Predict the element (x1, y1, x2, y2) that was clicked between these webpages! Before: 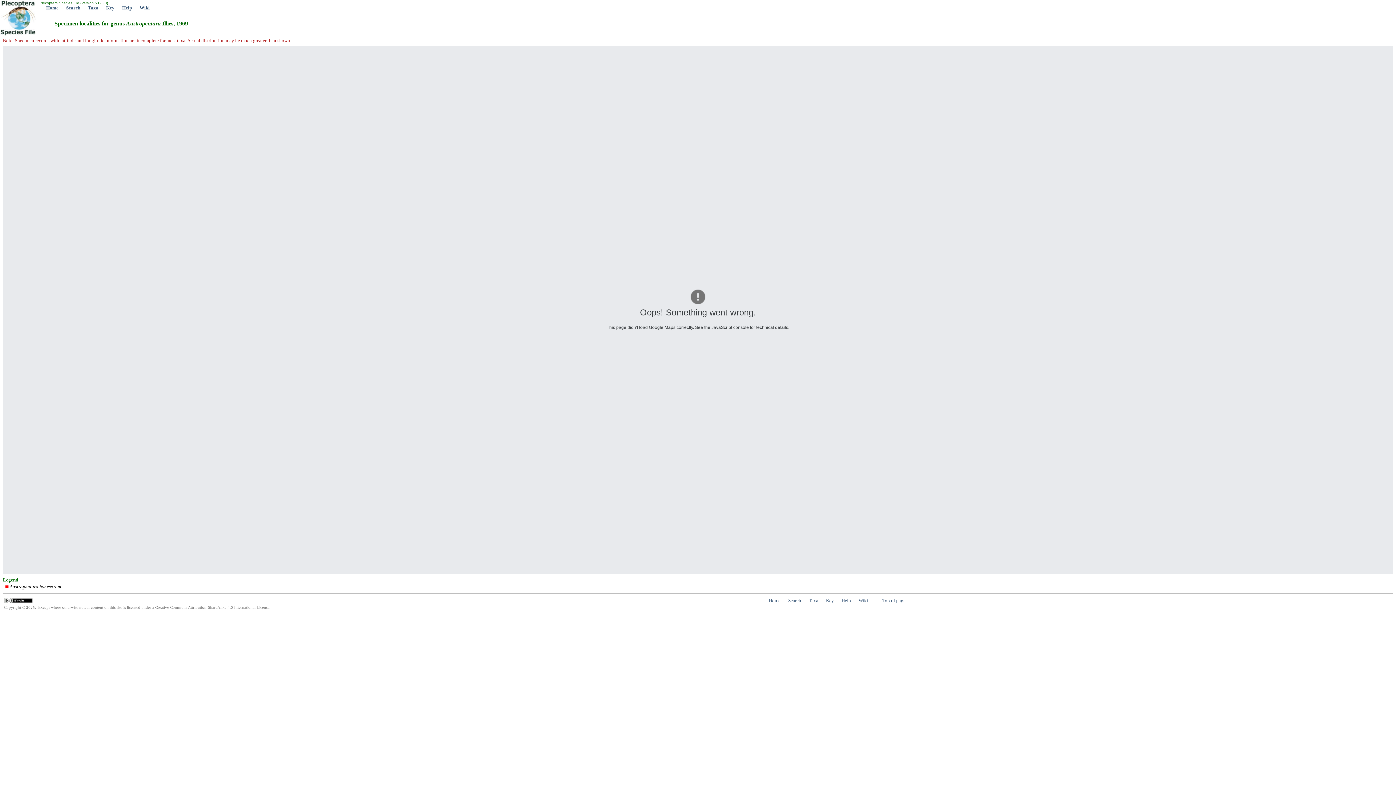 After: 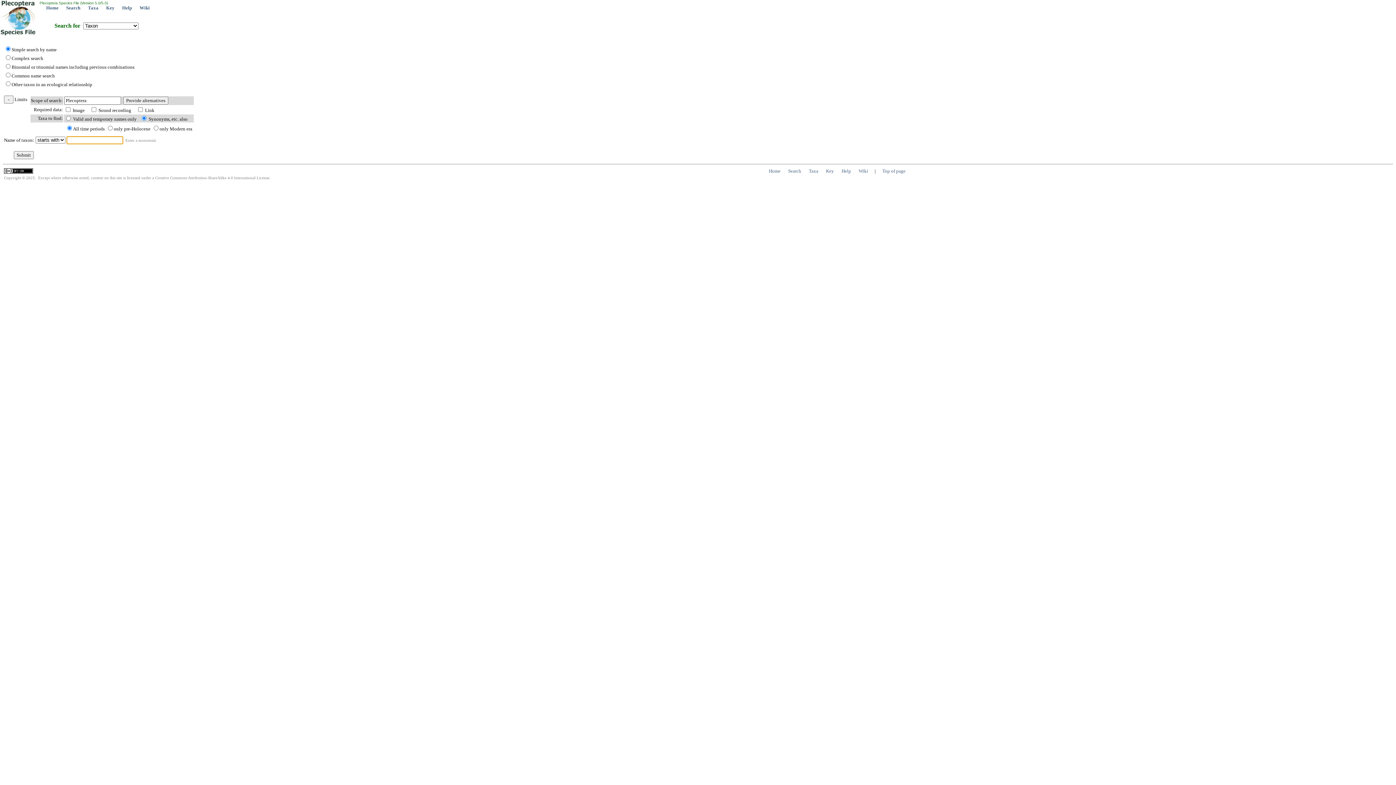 Action: bbox: (788, 598, 801, 603) label: Search